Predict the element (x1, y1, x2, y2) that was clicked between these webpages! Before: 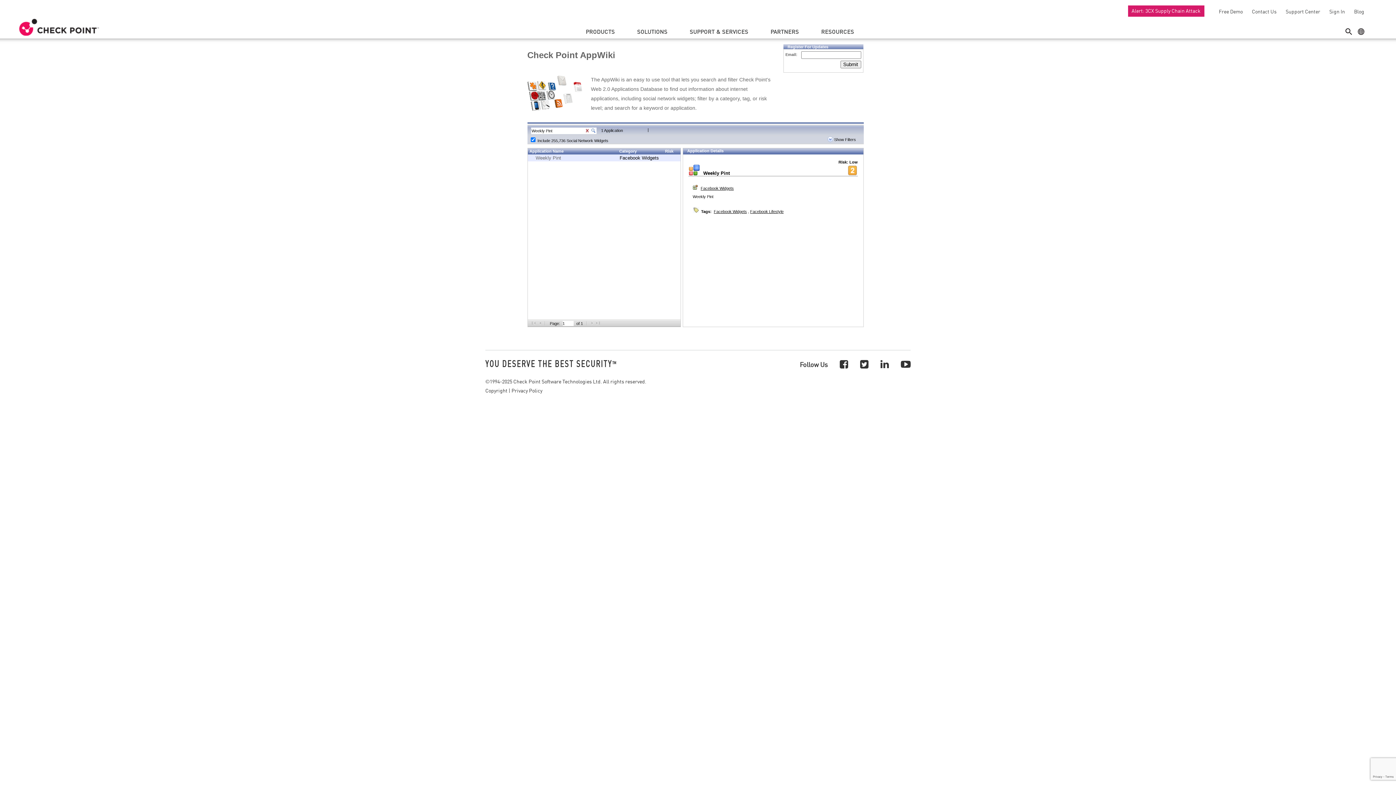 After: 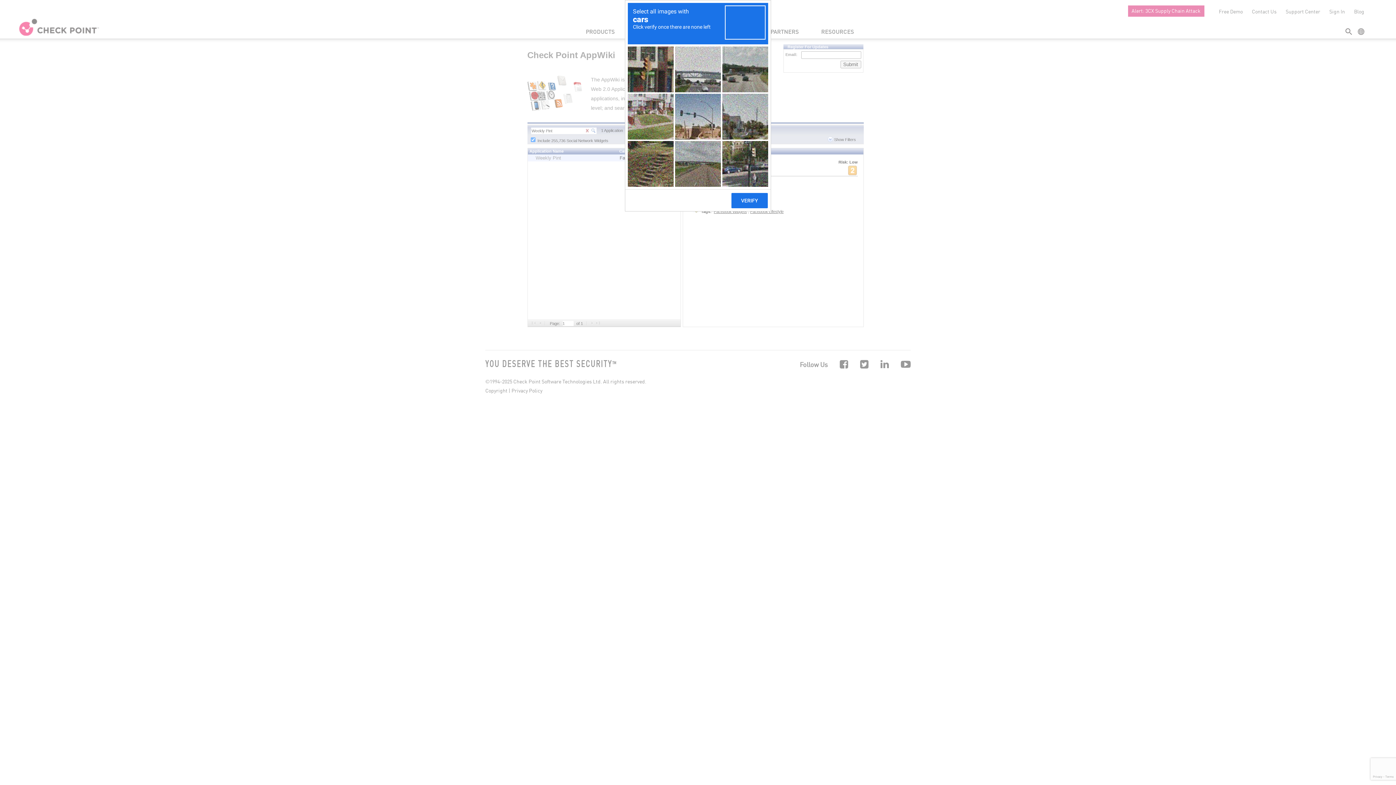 Action: bbox: (840, 60, 861, 68) label: Submit